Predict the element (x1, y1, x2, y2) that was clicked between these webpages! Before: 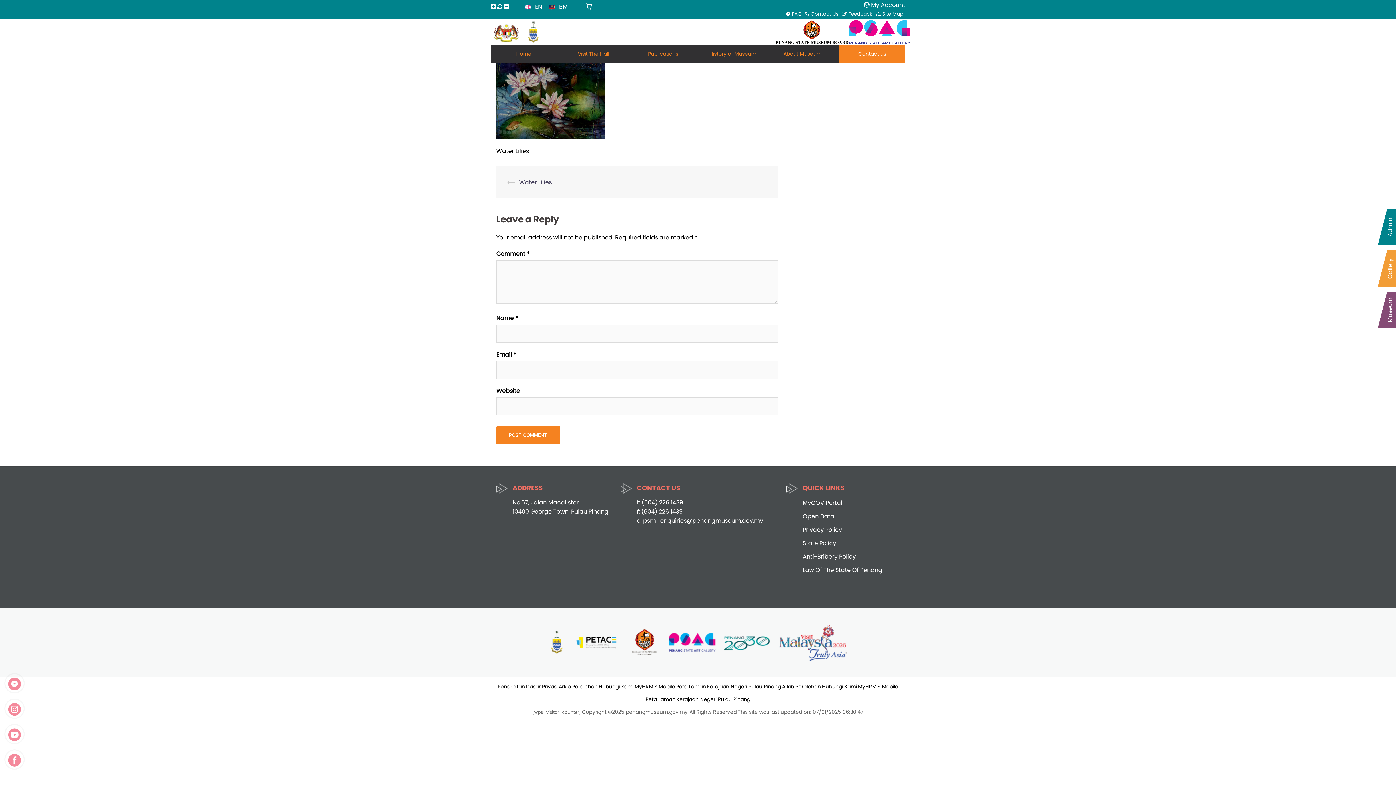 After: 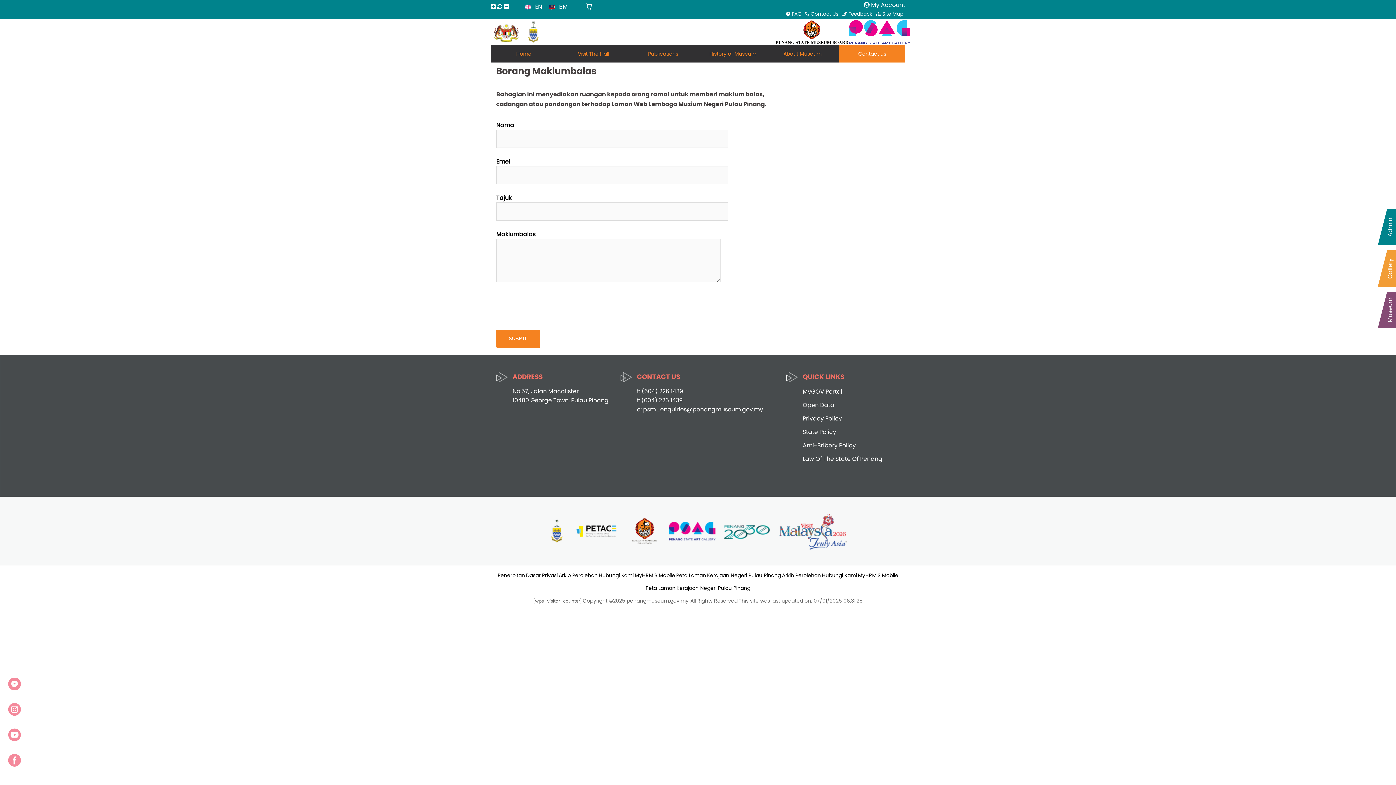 Action: bbox: (842, 10, 872, 17) label:  Feedback